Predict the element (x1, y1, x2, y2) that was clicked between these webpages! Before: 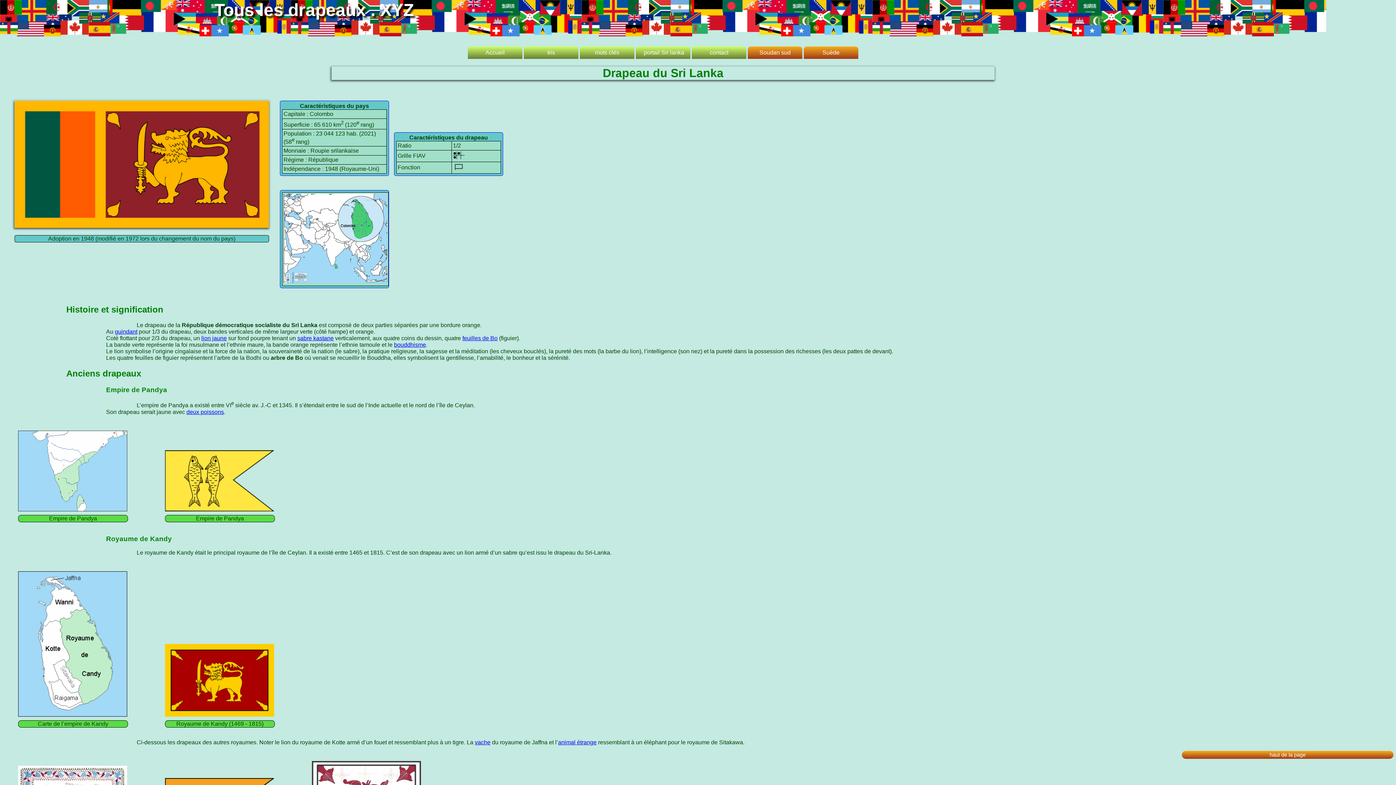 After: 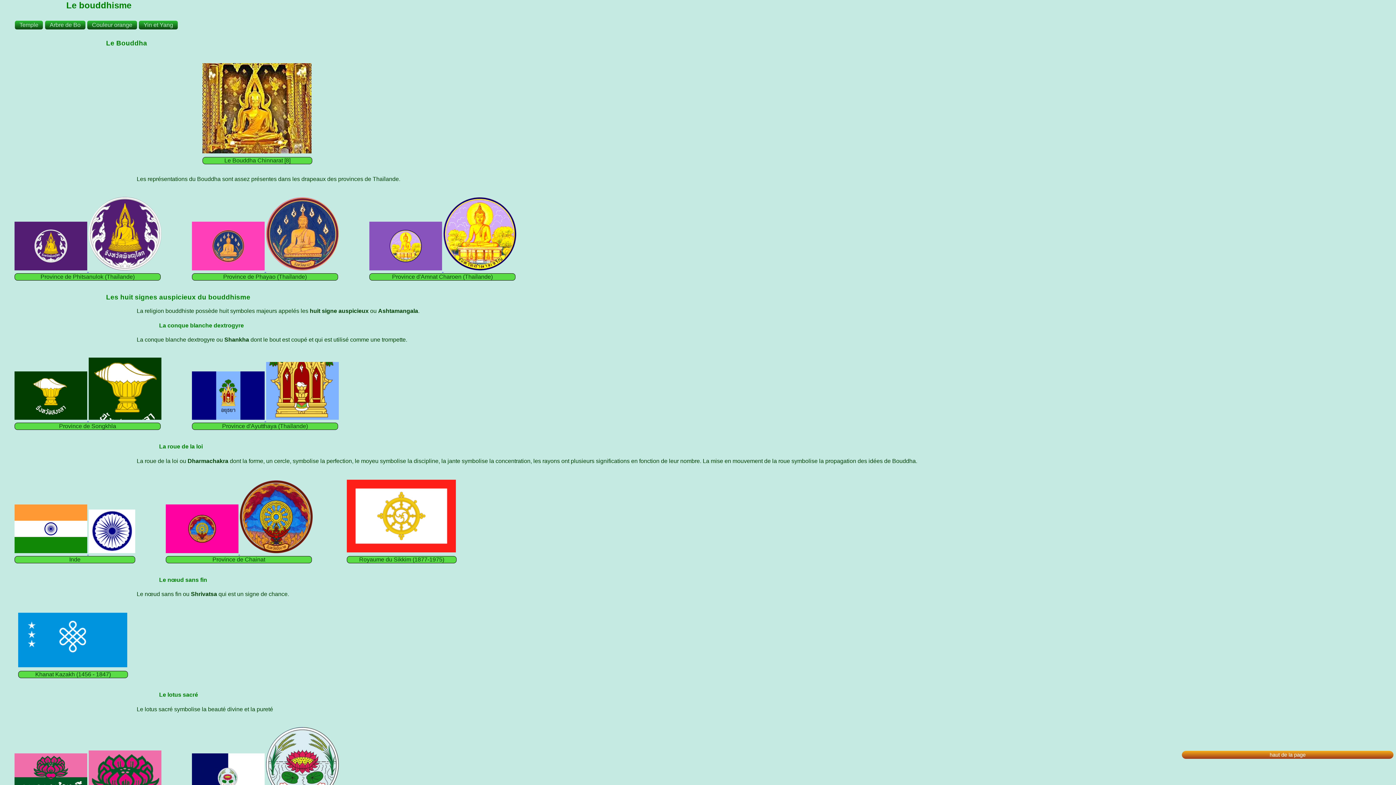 Action: label: bouddhisme bbox: (394, 341, 426, 347)